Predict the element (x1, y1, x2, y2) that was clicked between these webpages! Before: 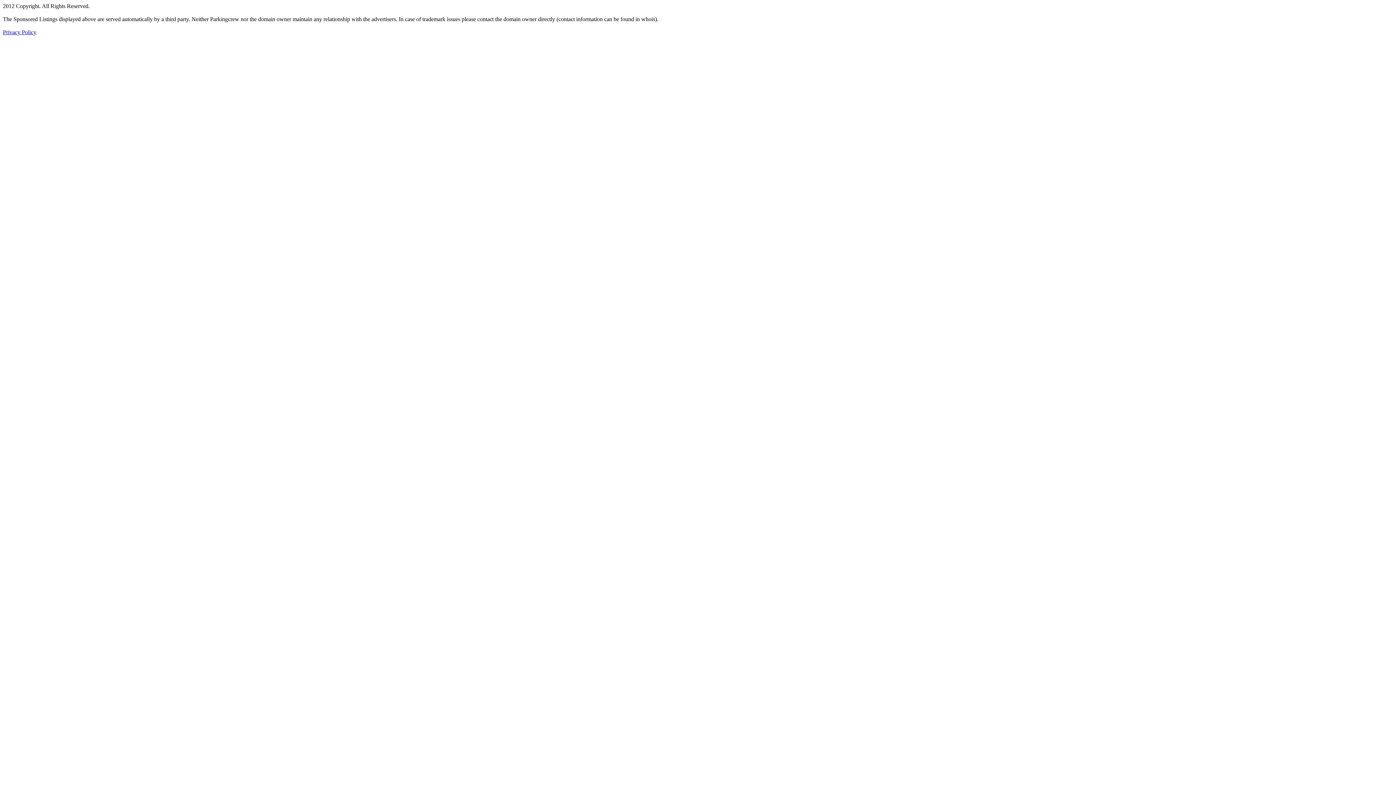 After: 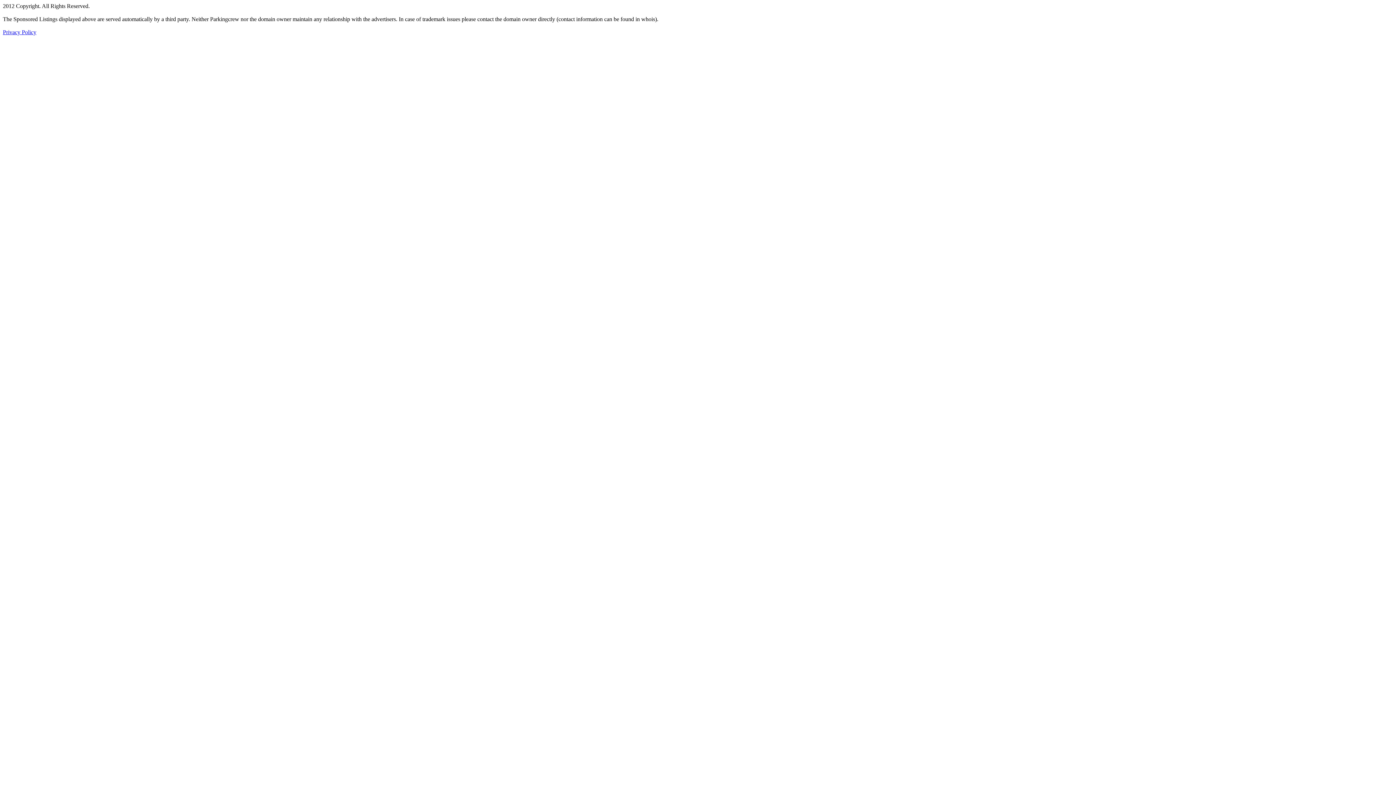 Action: bbox: (2, 29, 36, 35) label: Privacy Policy